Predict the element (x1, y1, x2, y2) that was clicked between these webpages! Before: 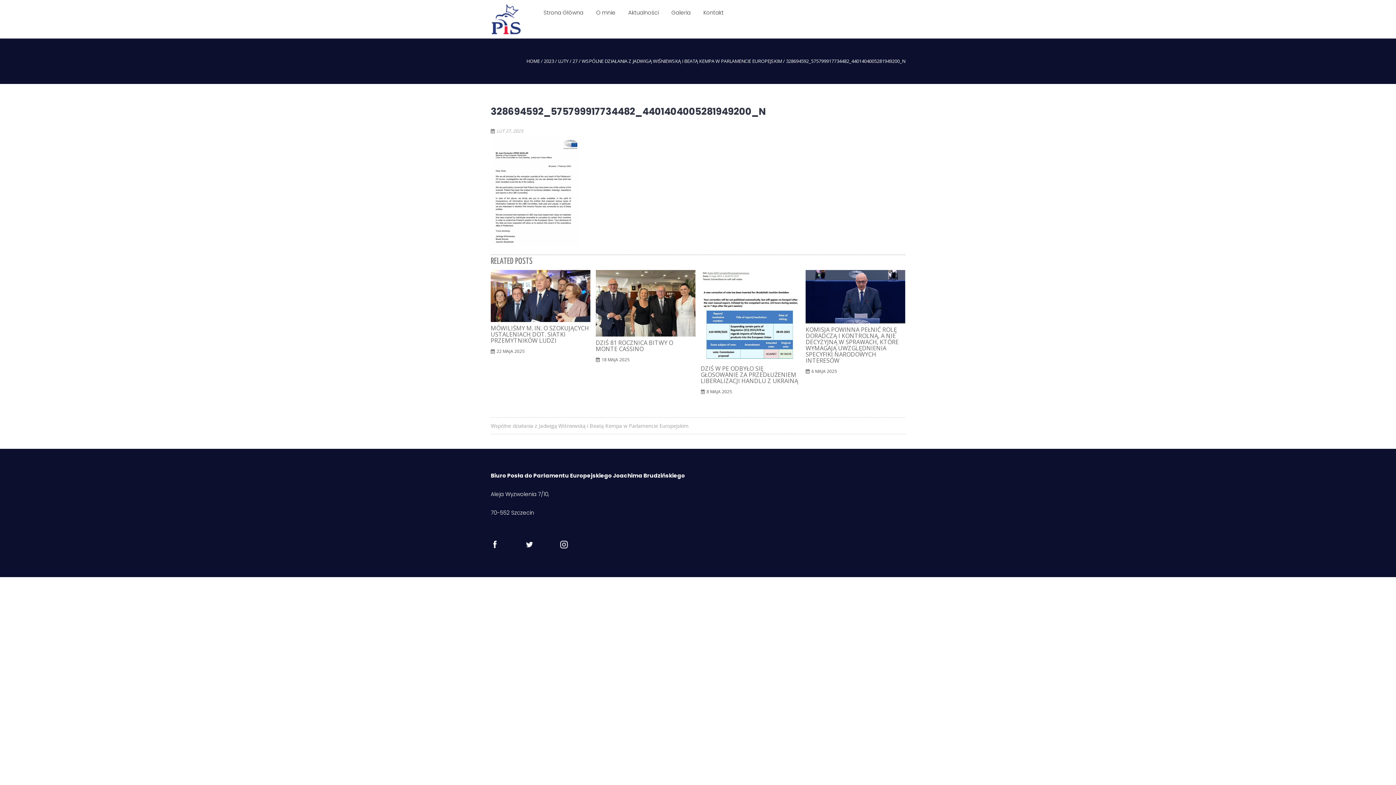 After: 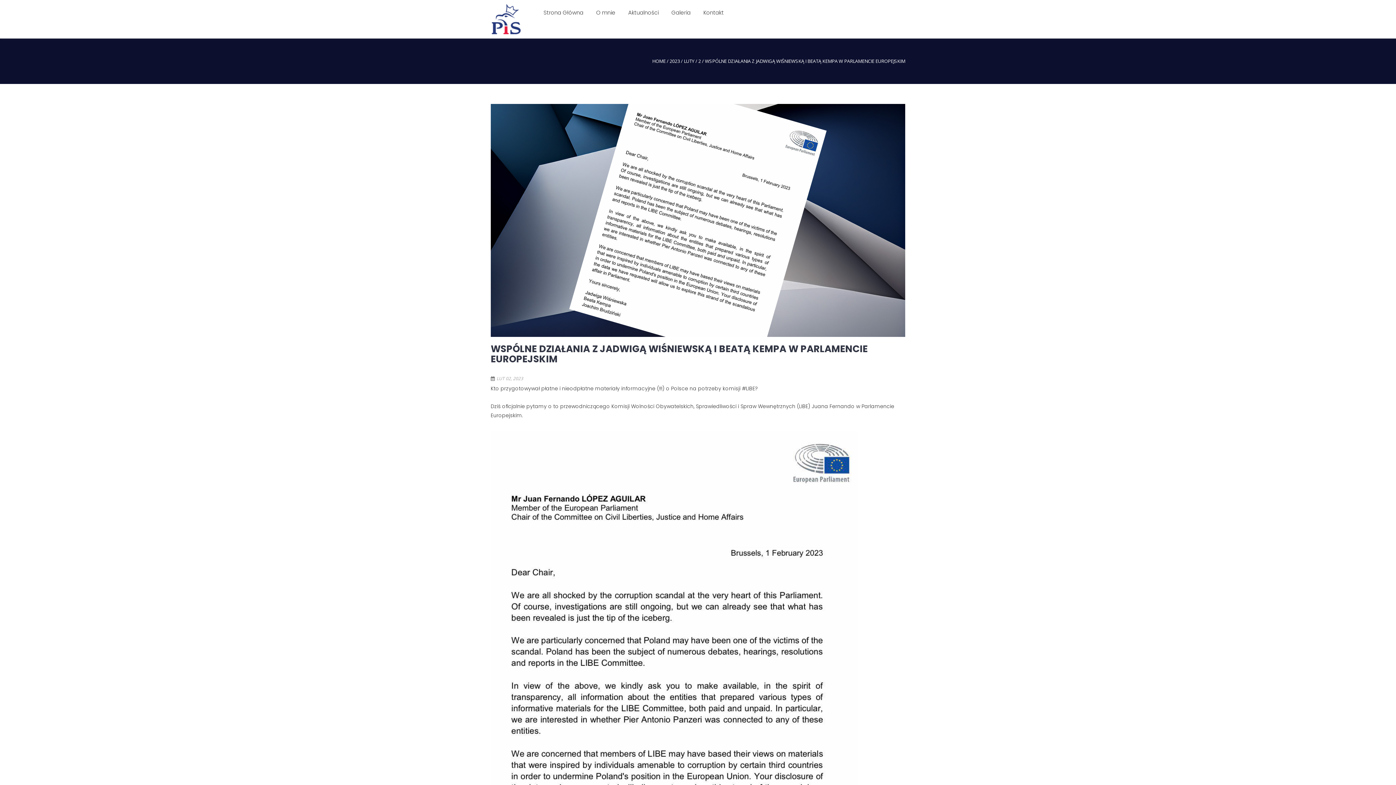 Action: bbox: (581, 57, 782, 64) label: WSPÓLNE DZIAŁANIA Z JADWIGĄ WIŚNIEWSKĄ I BEATĄ KEMPA W PARLAMENCIE EUROPEJSKIM